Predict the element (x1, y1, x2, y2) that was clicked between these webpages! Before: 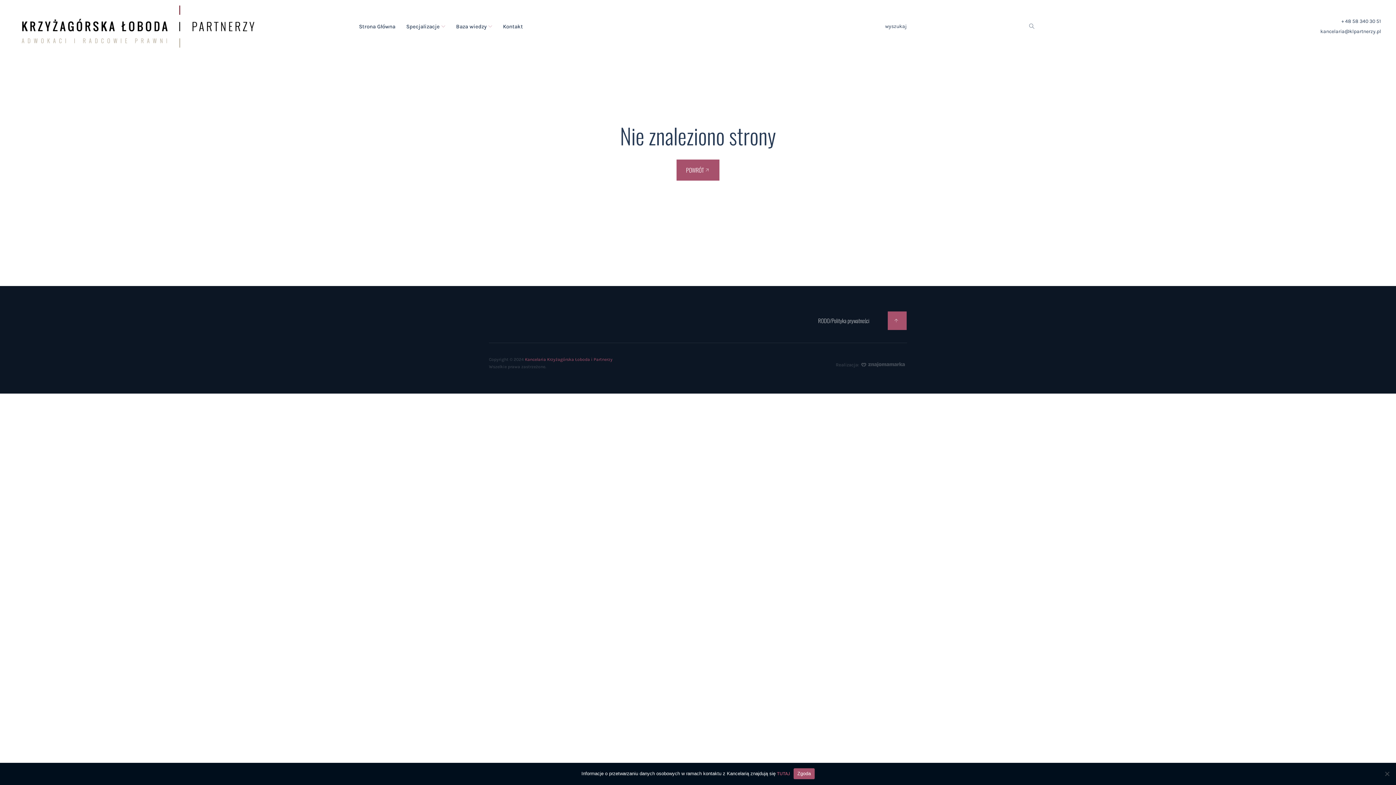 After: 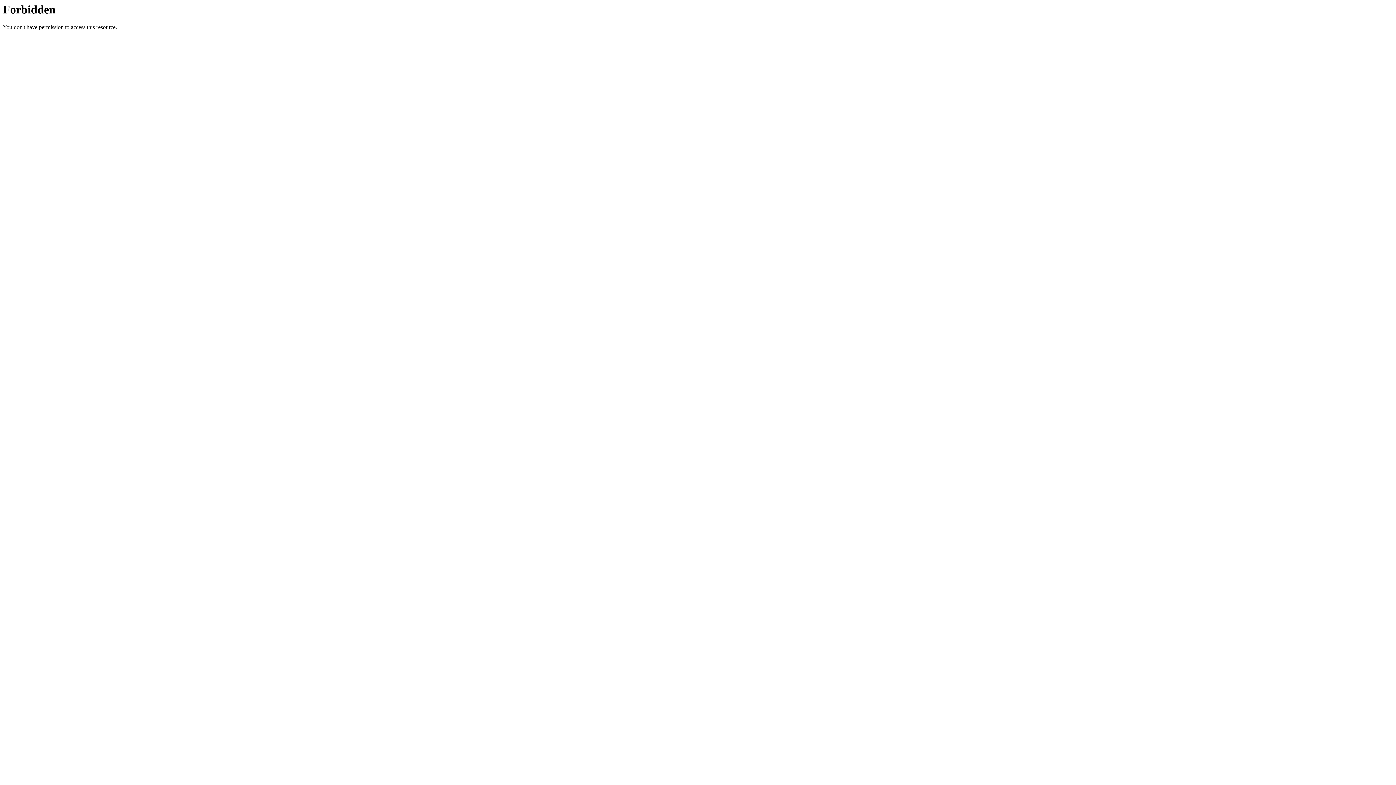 Action: bbox: (860, 362, 906, 367)